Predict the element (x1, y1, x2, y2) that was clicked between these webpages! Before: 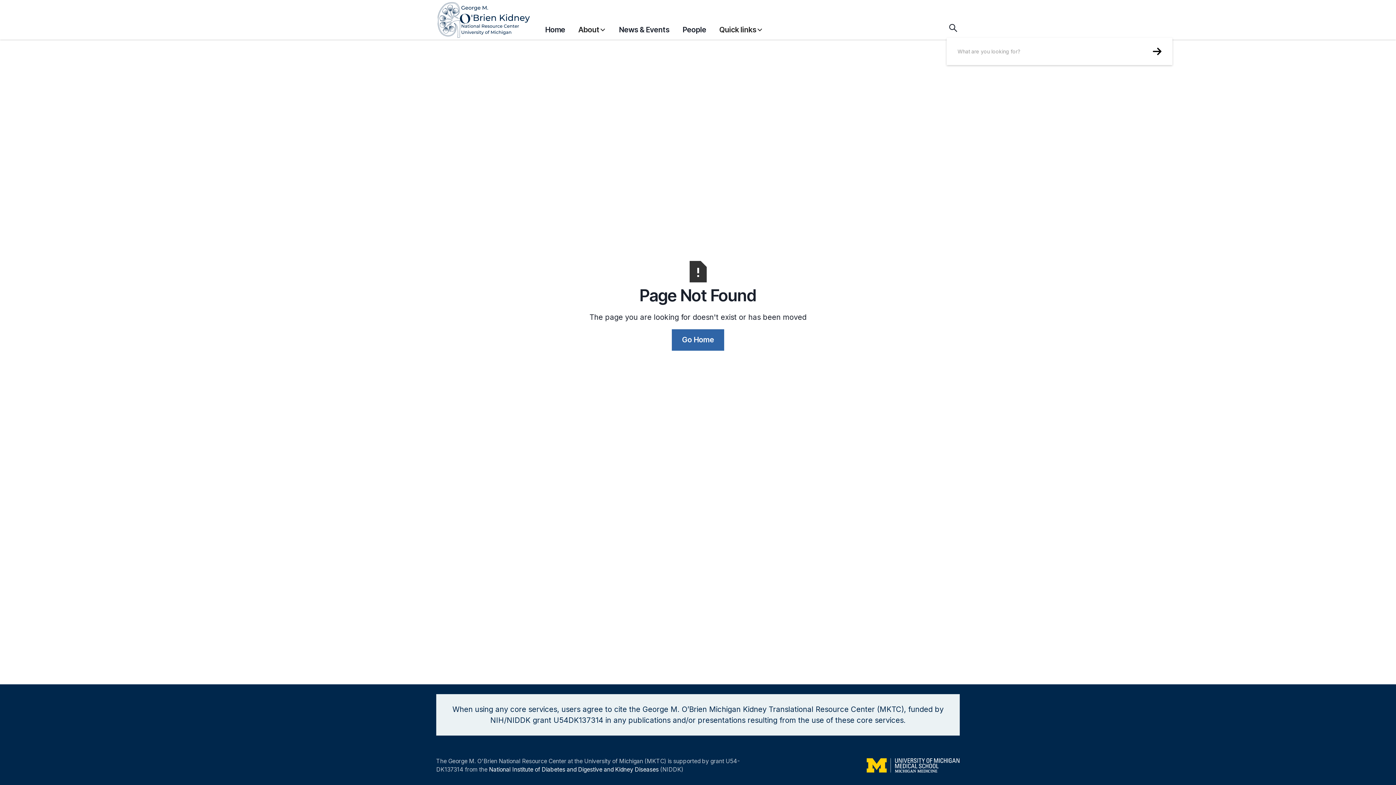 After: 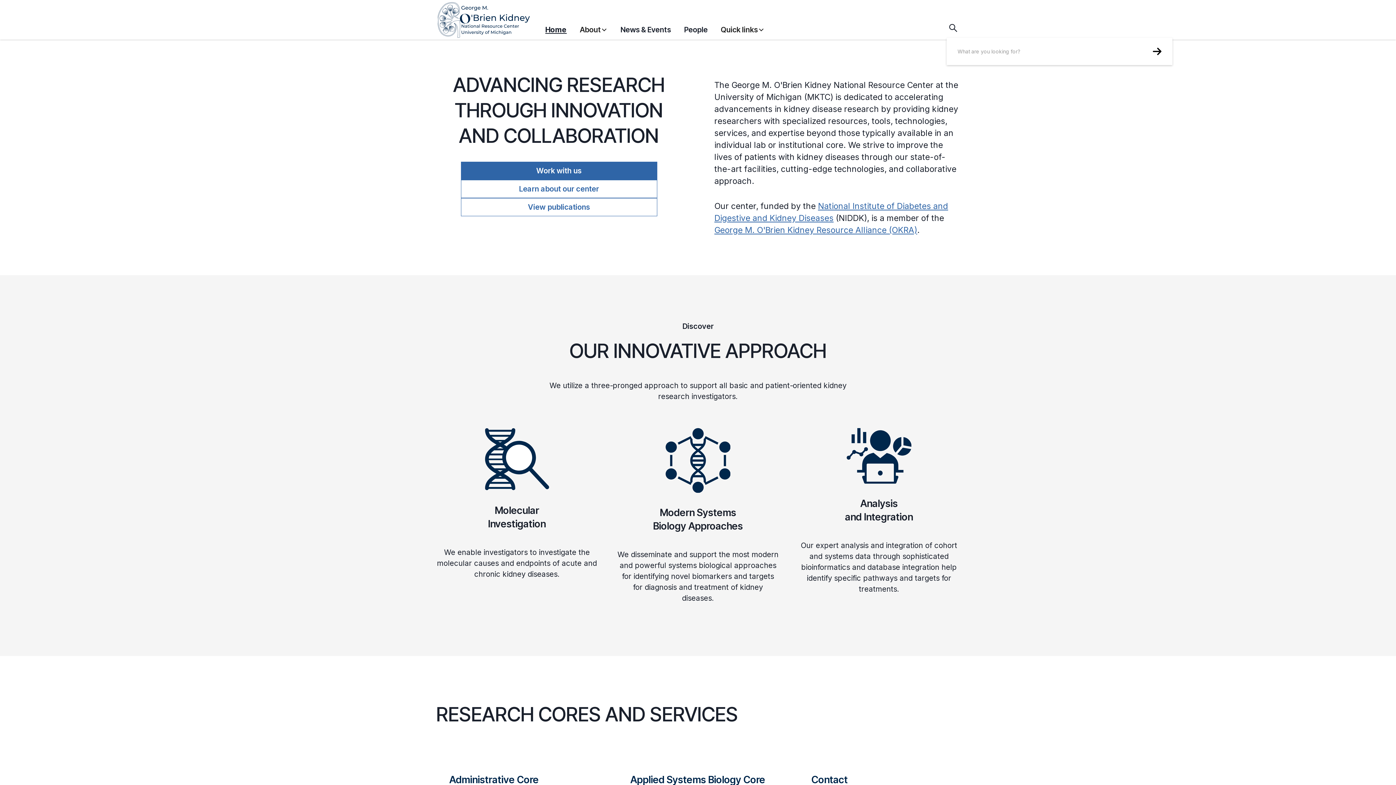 Action: label: Home bbox: (545, 20, 565, 38)